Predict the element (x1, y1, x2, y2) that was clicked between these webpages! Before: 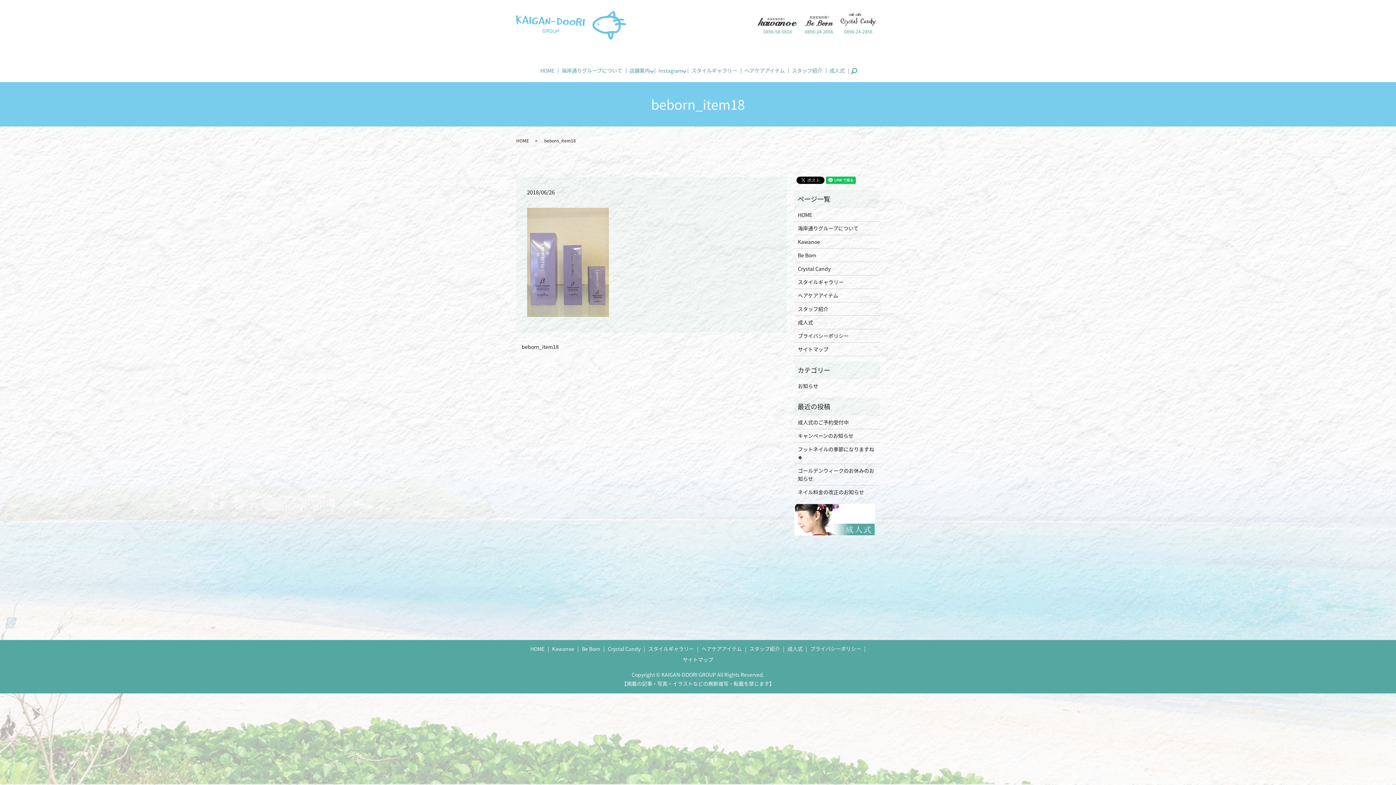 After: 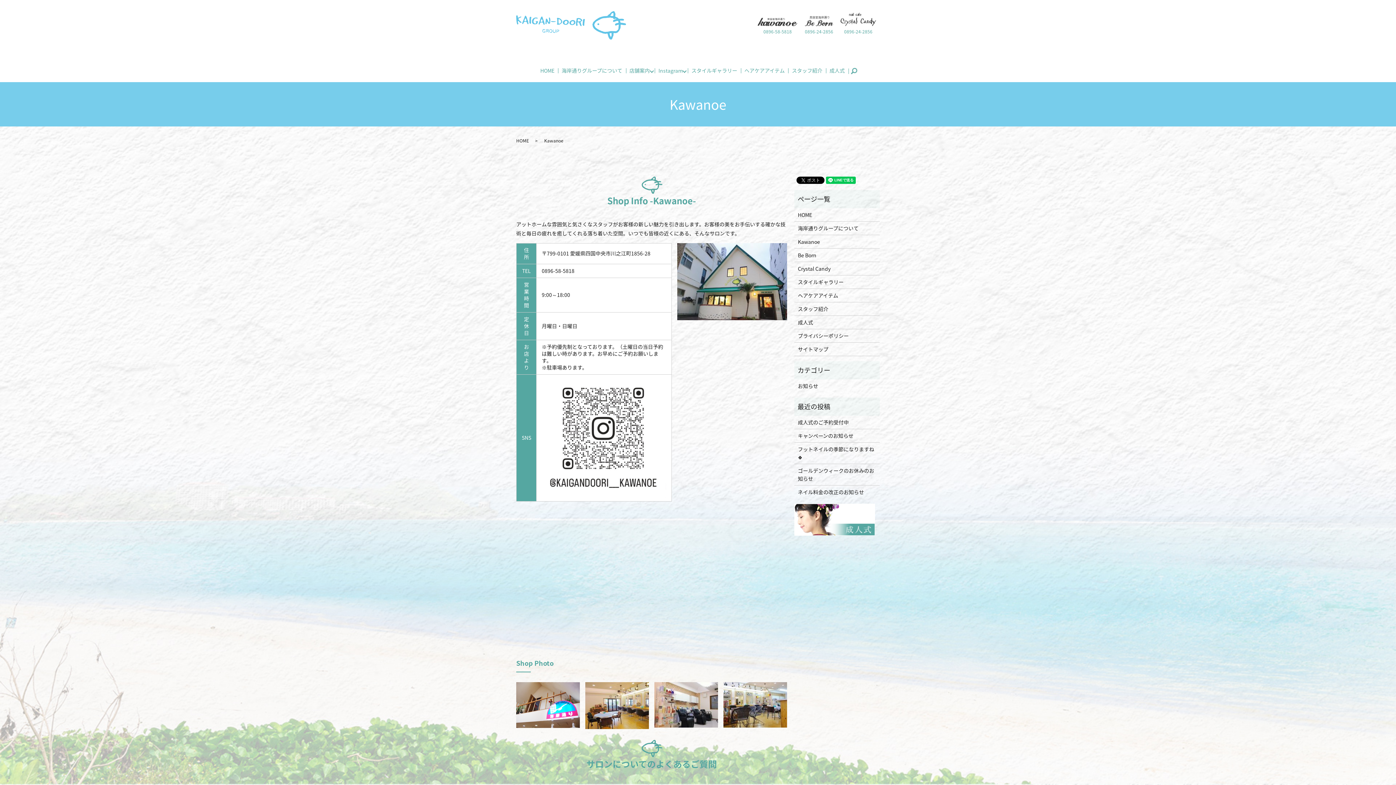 Action: bbox: (798, 237, 876, 245) label: Kawanoe